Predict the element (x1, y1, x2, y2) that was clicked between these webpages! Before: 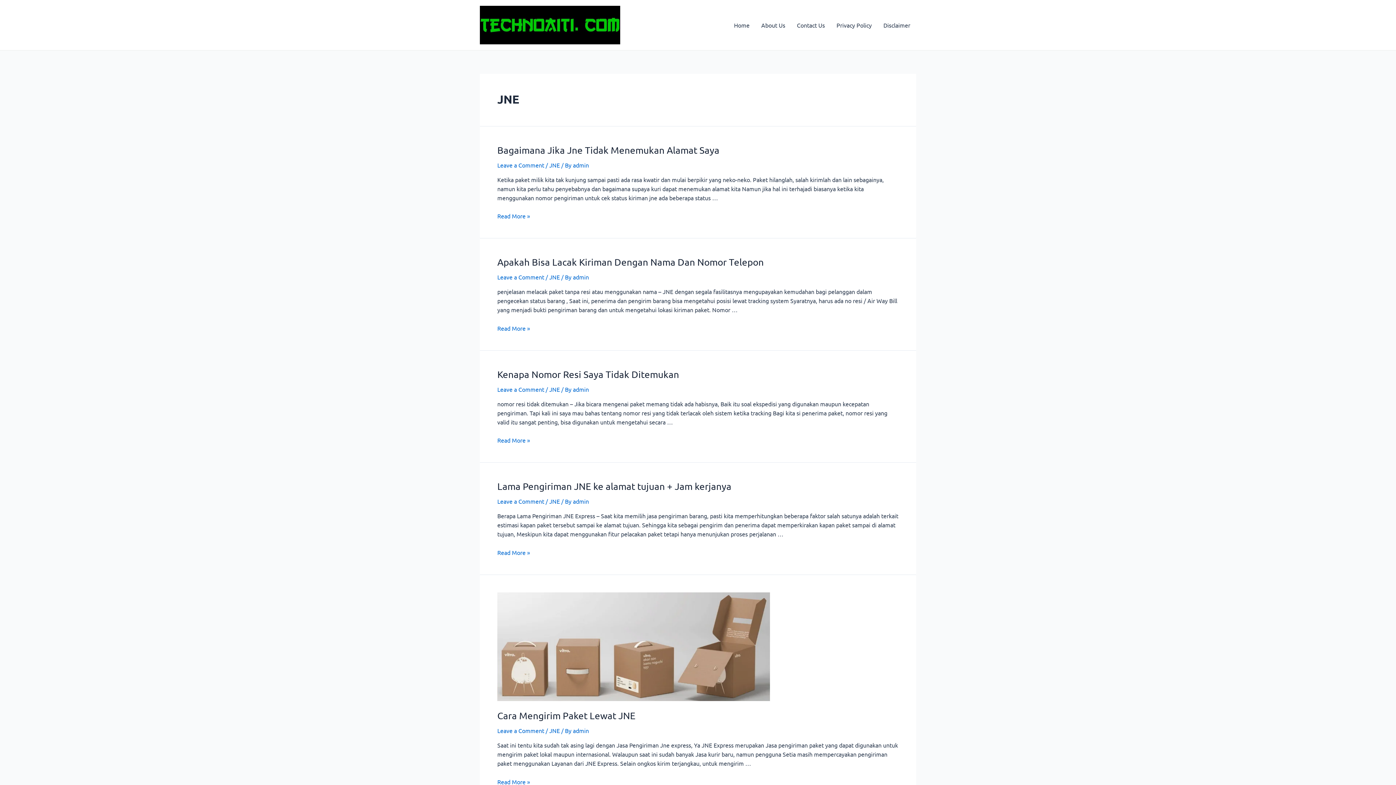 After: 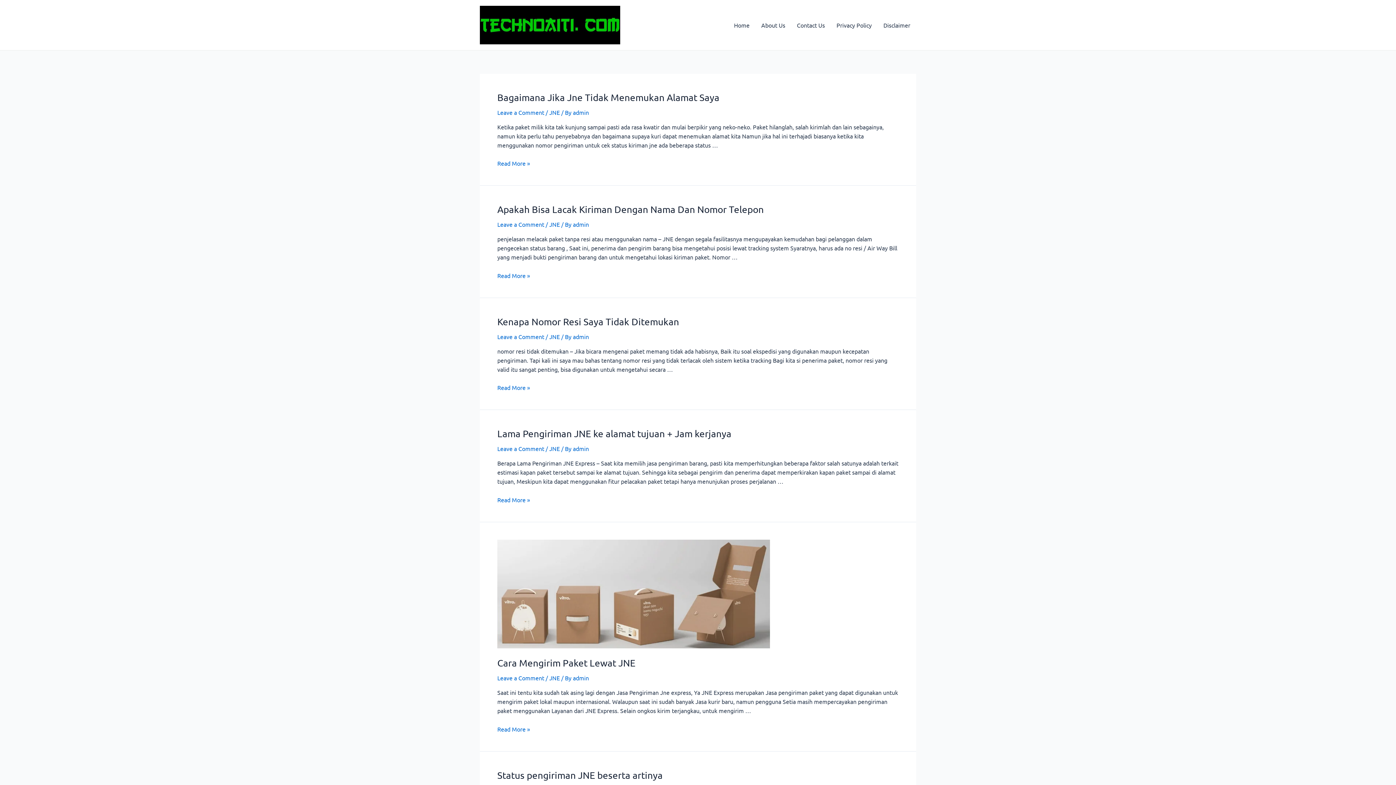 Action: label: admin bbox: (573, 497, 589, 505)